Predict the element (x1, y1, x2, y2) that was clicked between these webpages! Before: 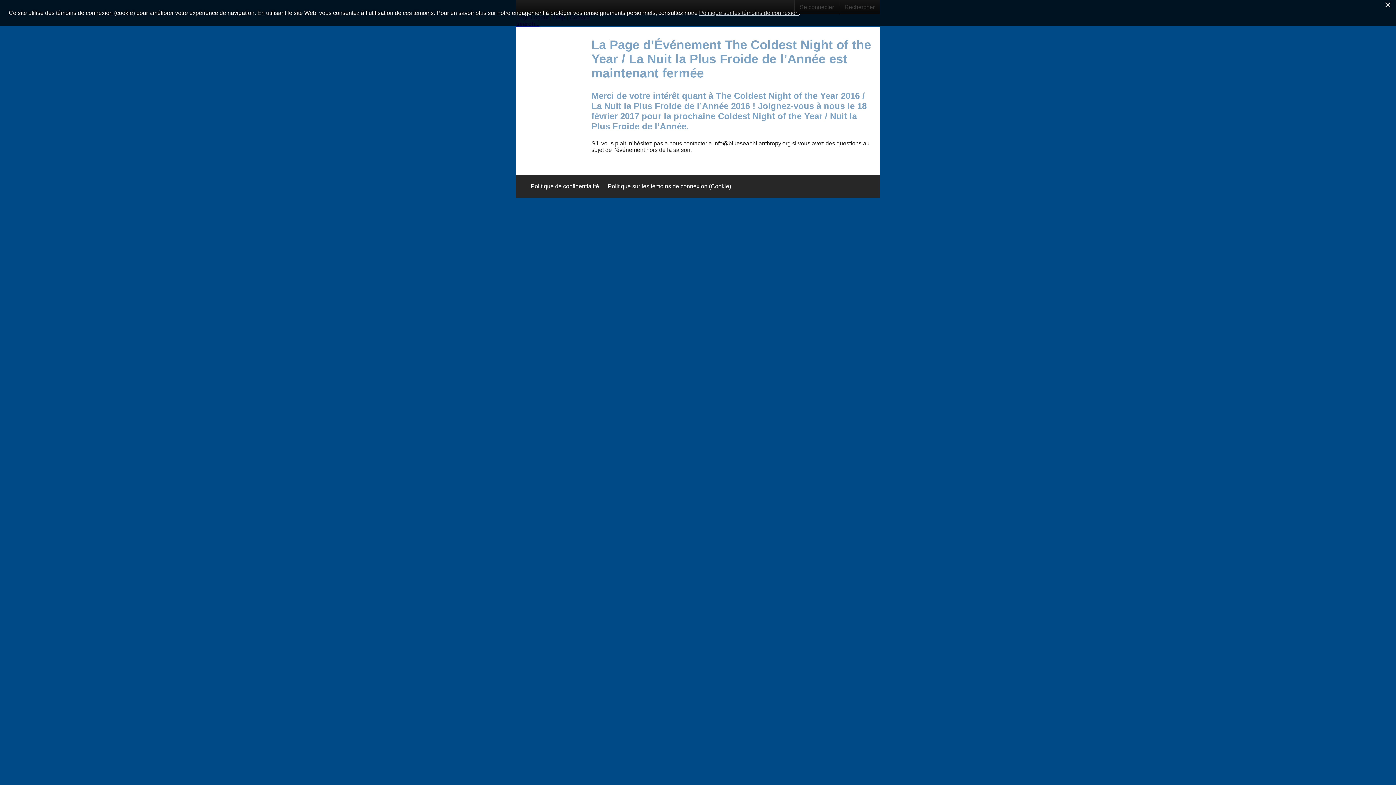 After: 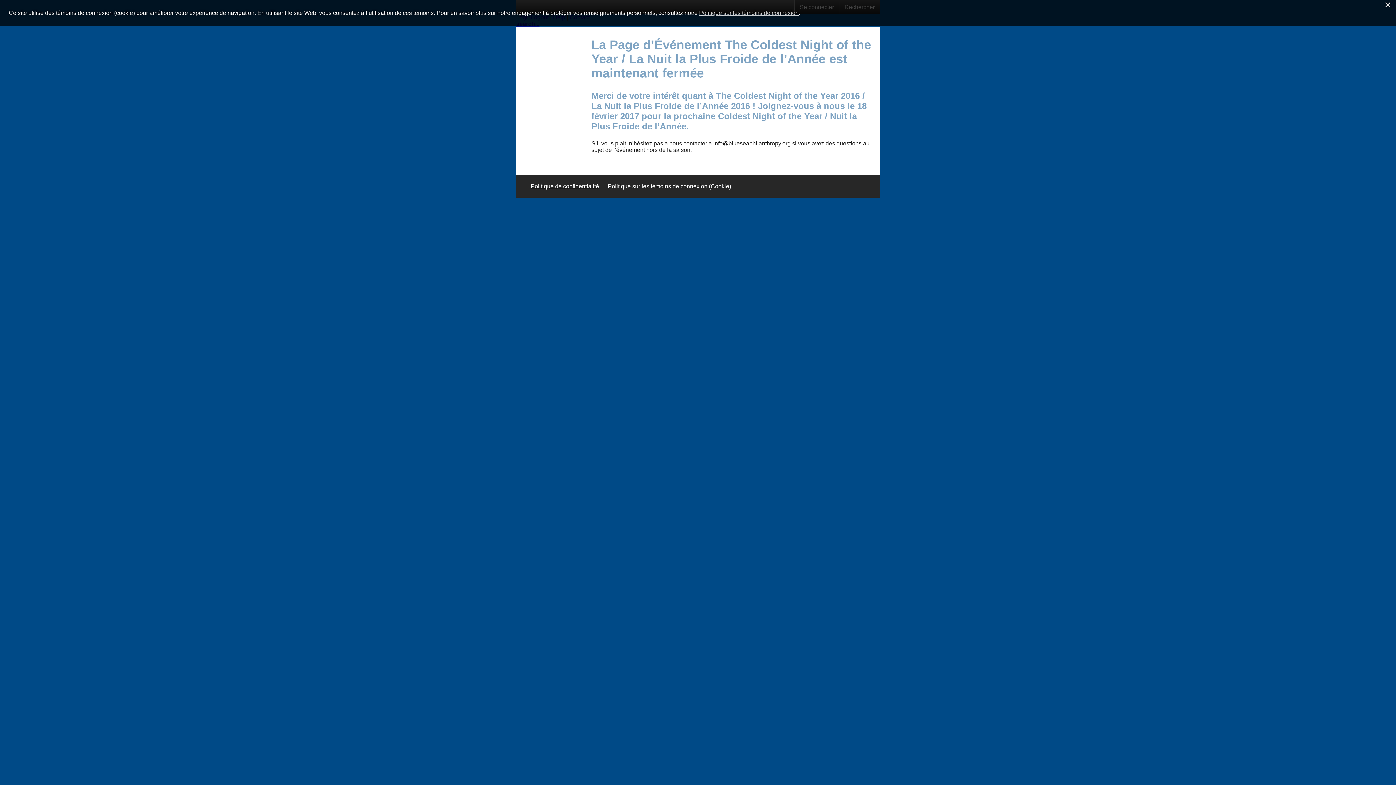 Action: label: Politique de confidentialité bbox: (530, 183, 599, 189)